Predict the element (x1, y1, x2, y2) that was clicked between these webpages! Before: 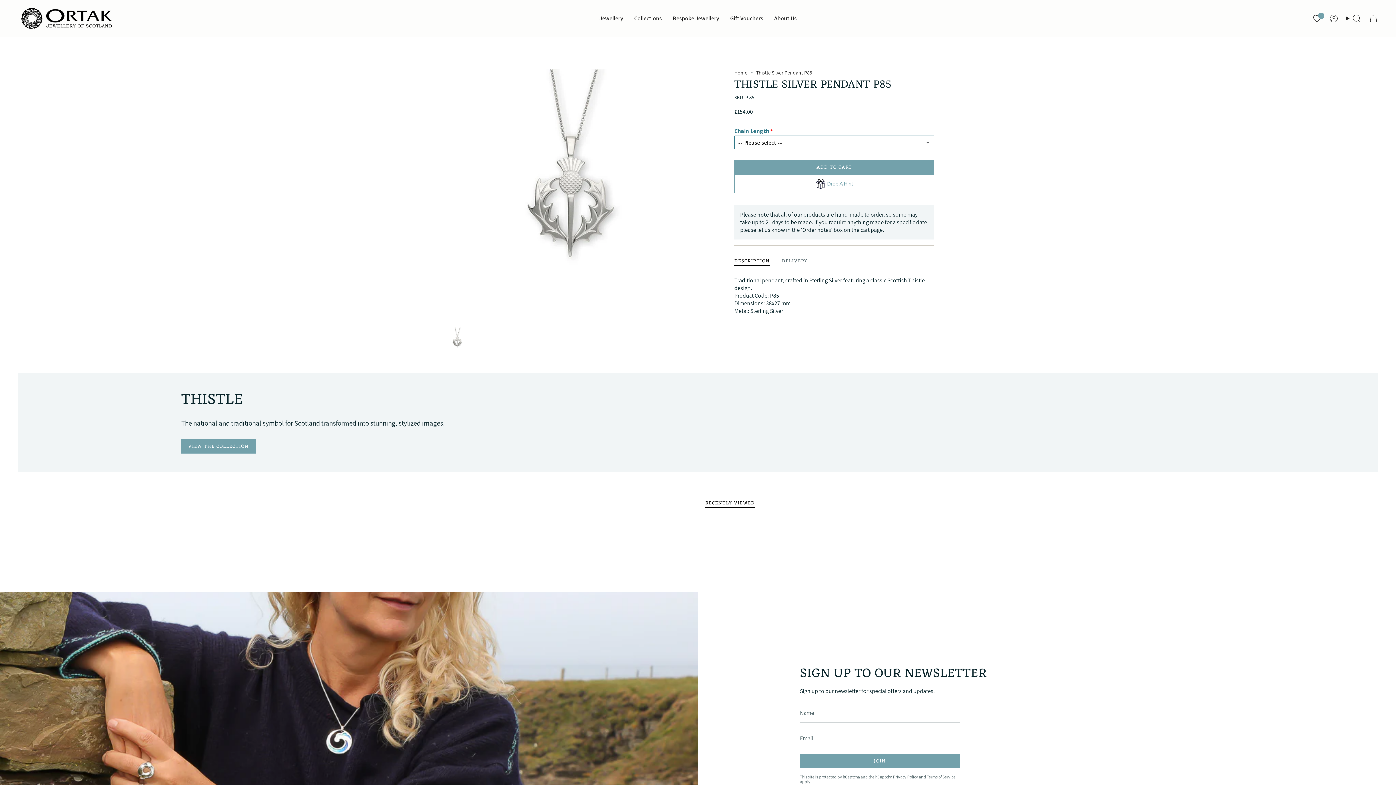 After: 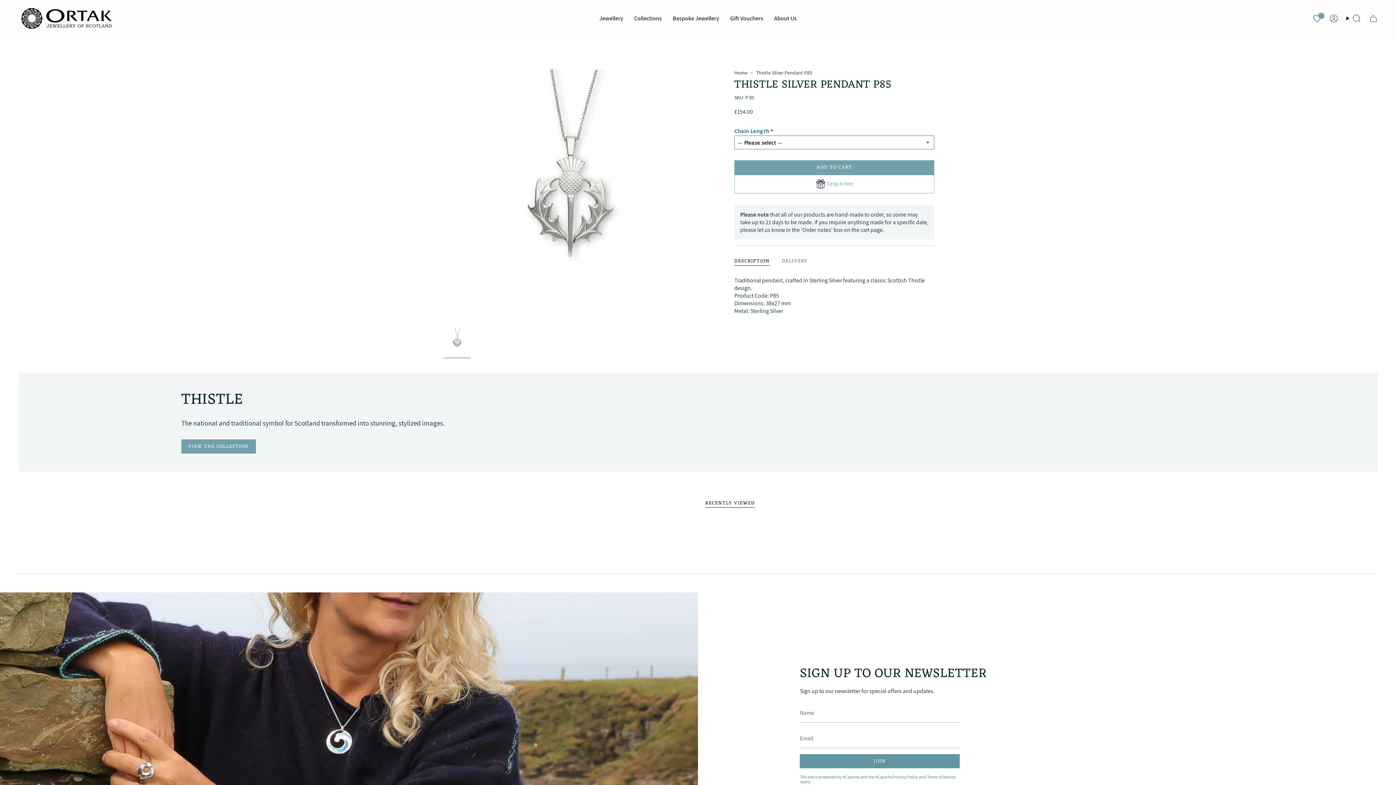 Action: bbox: (800, 754, 960, 768) label: JOIN